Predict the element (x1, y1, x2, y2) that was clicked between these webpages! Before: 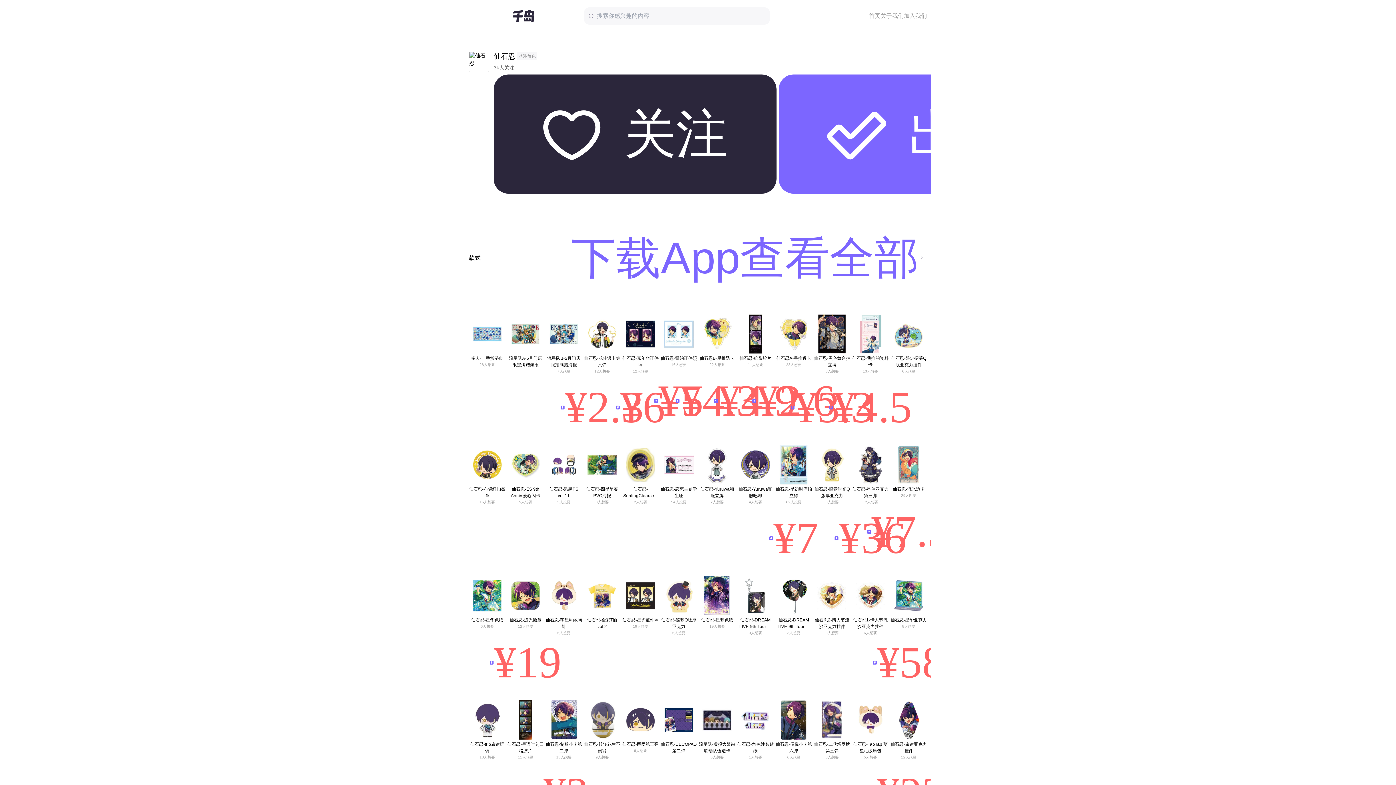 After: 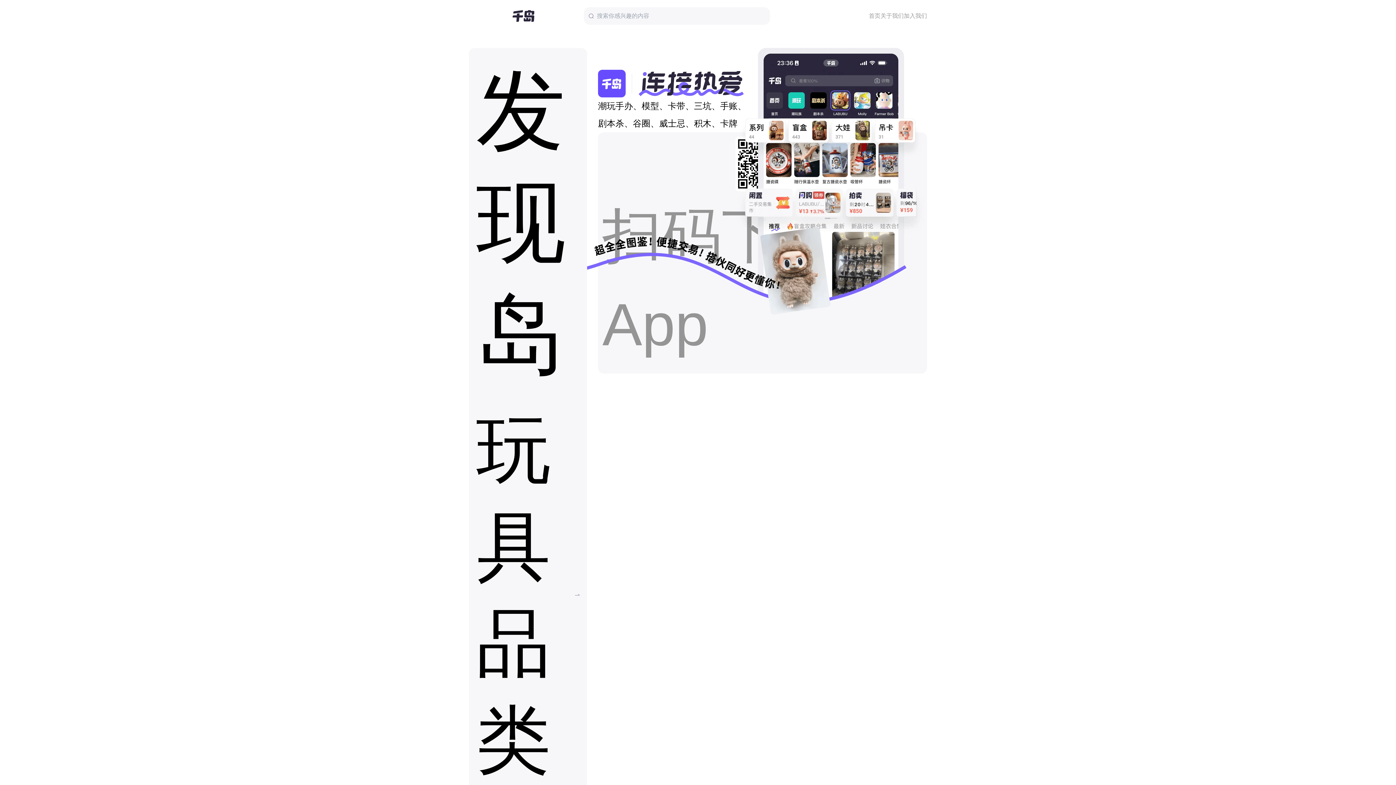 Action: label: 首页 bbox: (869, 11, 880, 20)